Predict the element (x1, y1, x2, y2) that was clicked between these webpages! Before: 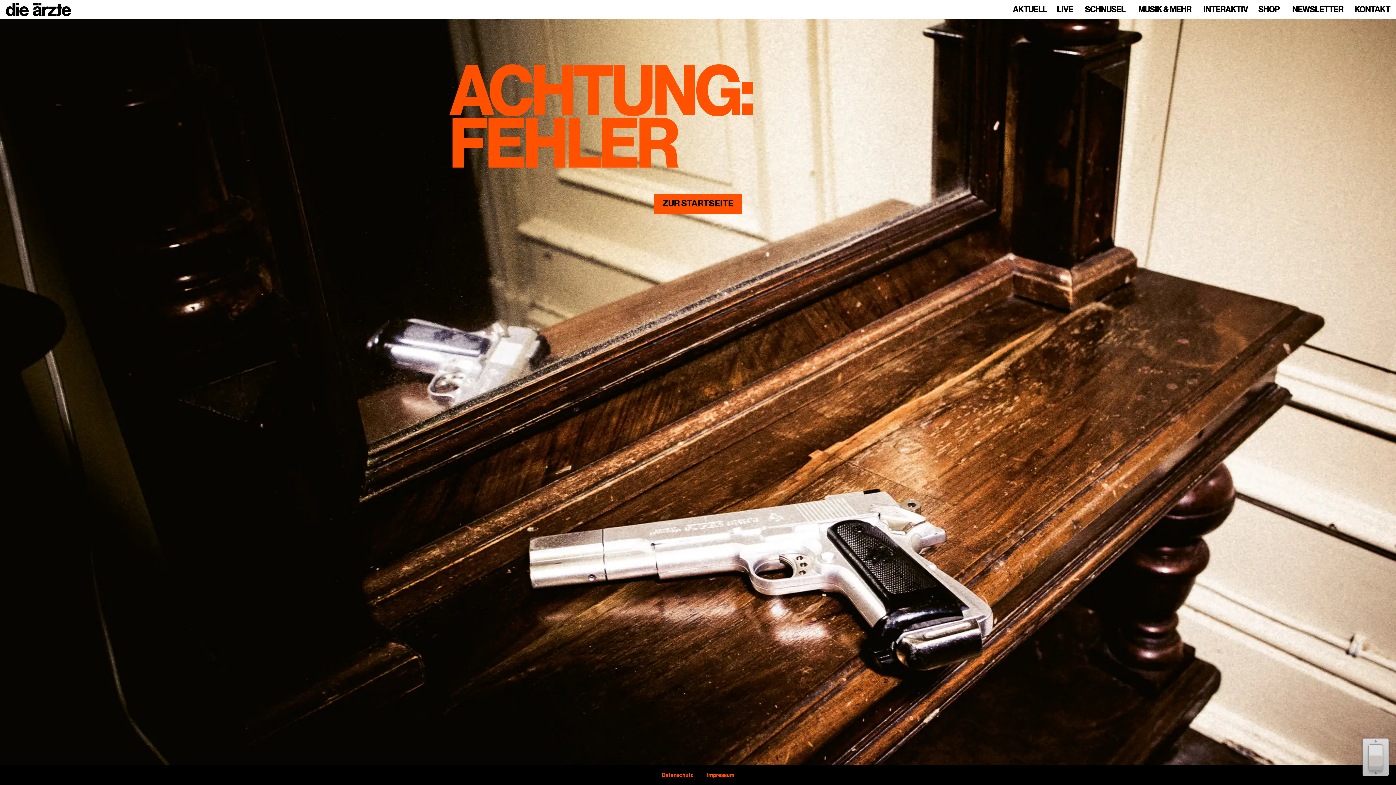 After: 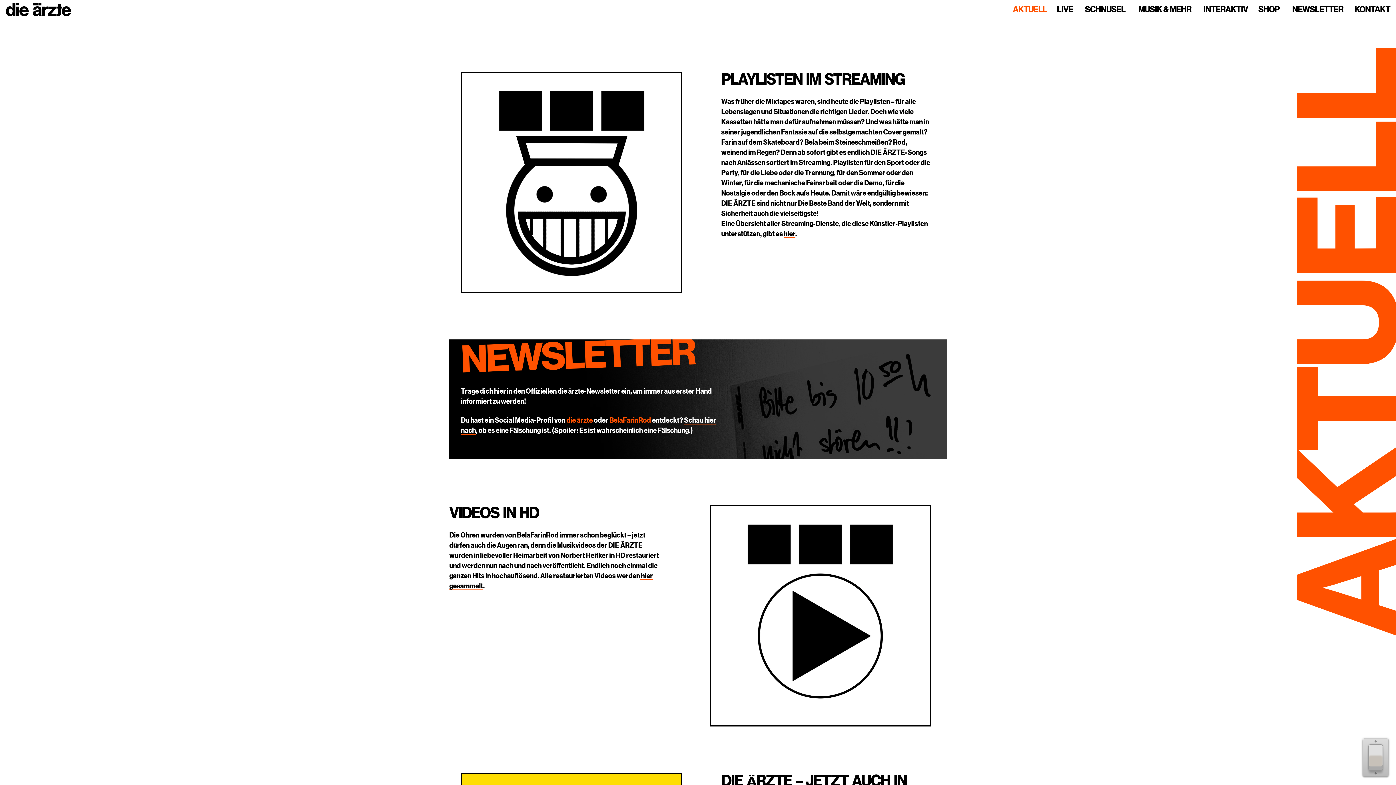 Action: label: ZUR STARTSEITE bbox: (653, 193, 742, 214)